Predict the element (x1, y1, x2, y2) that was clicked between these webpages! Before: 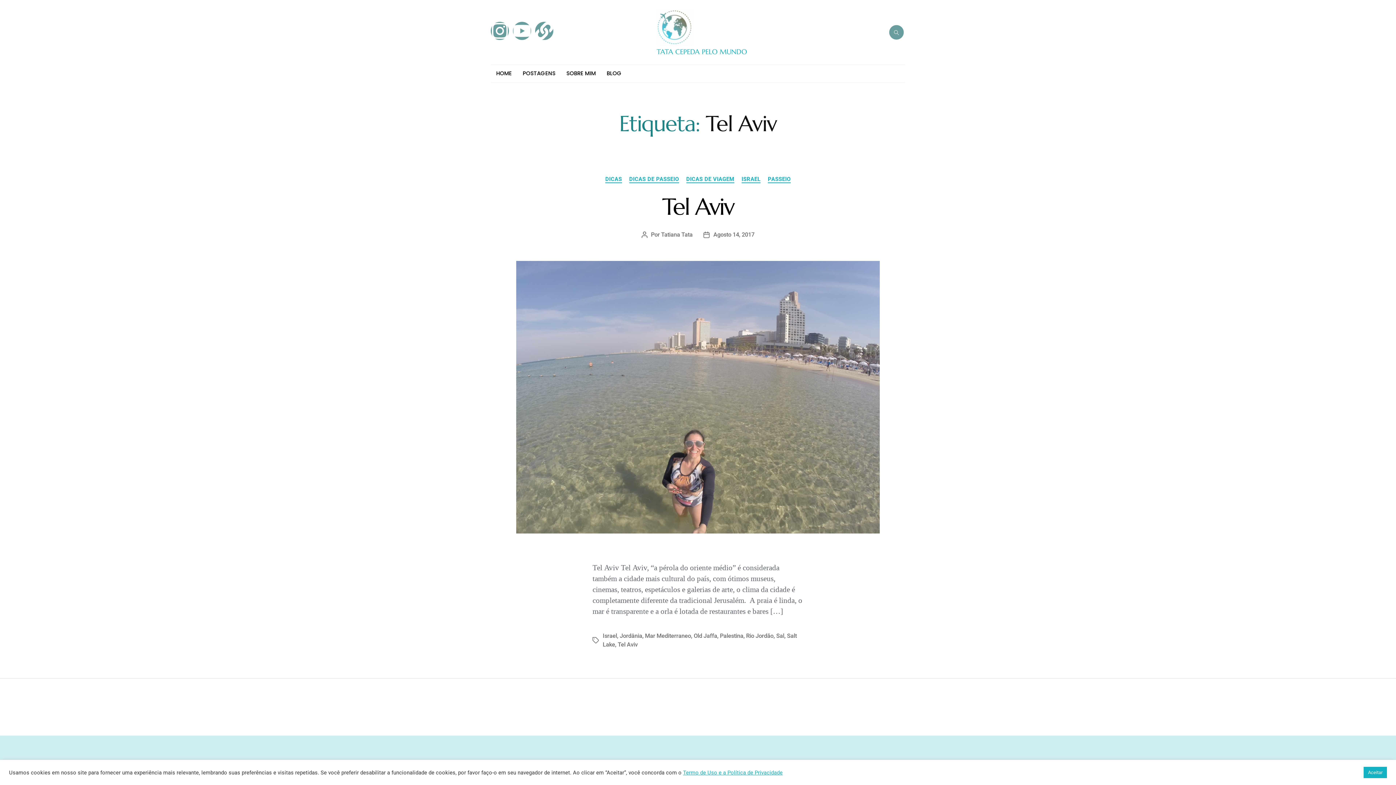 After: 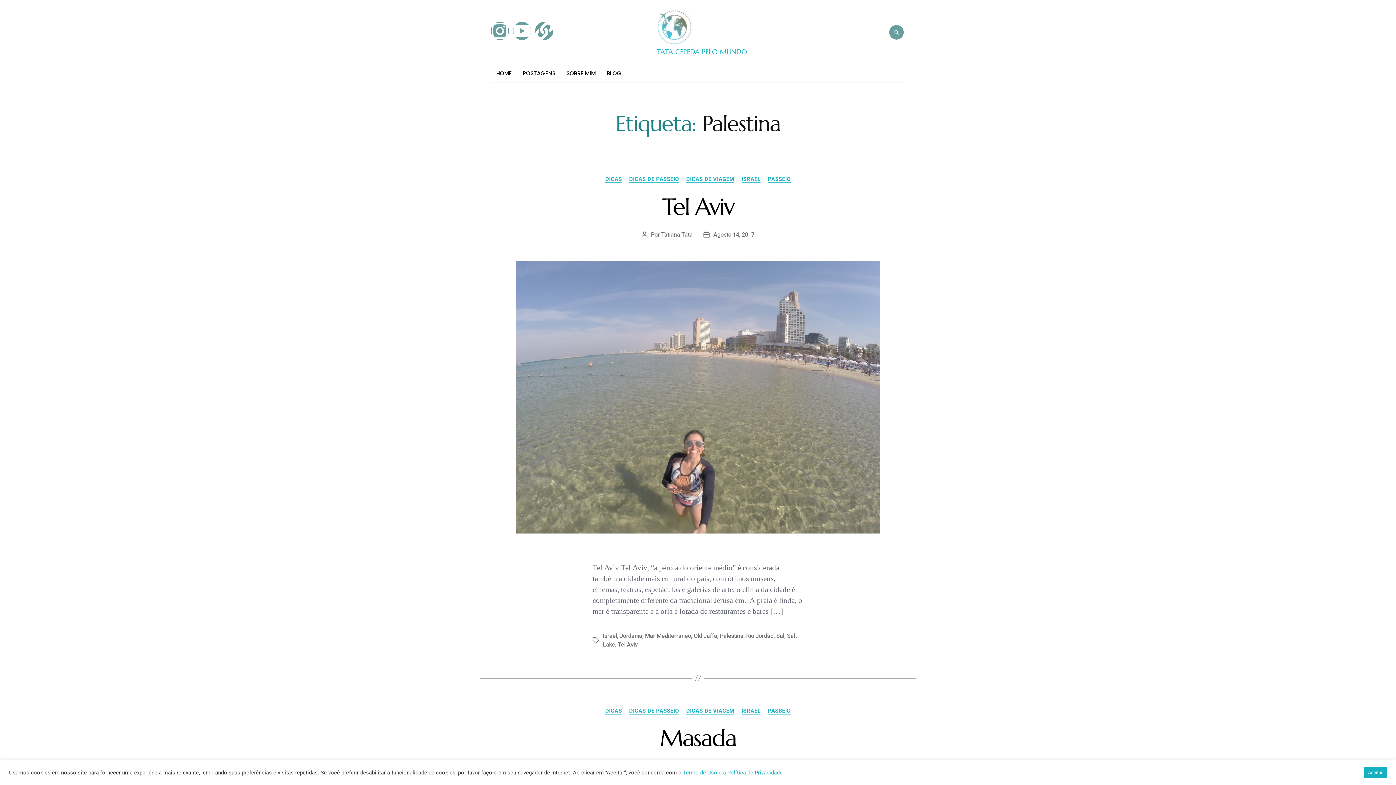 Action: bbox: (720, 632, 743, 639) label: Palestina